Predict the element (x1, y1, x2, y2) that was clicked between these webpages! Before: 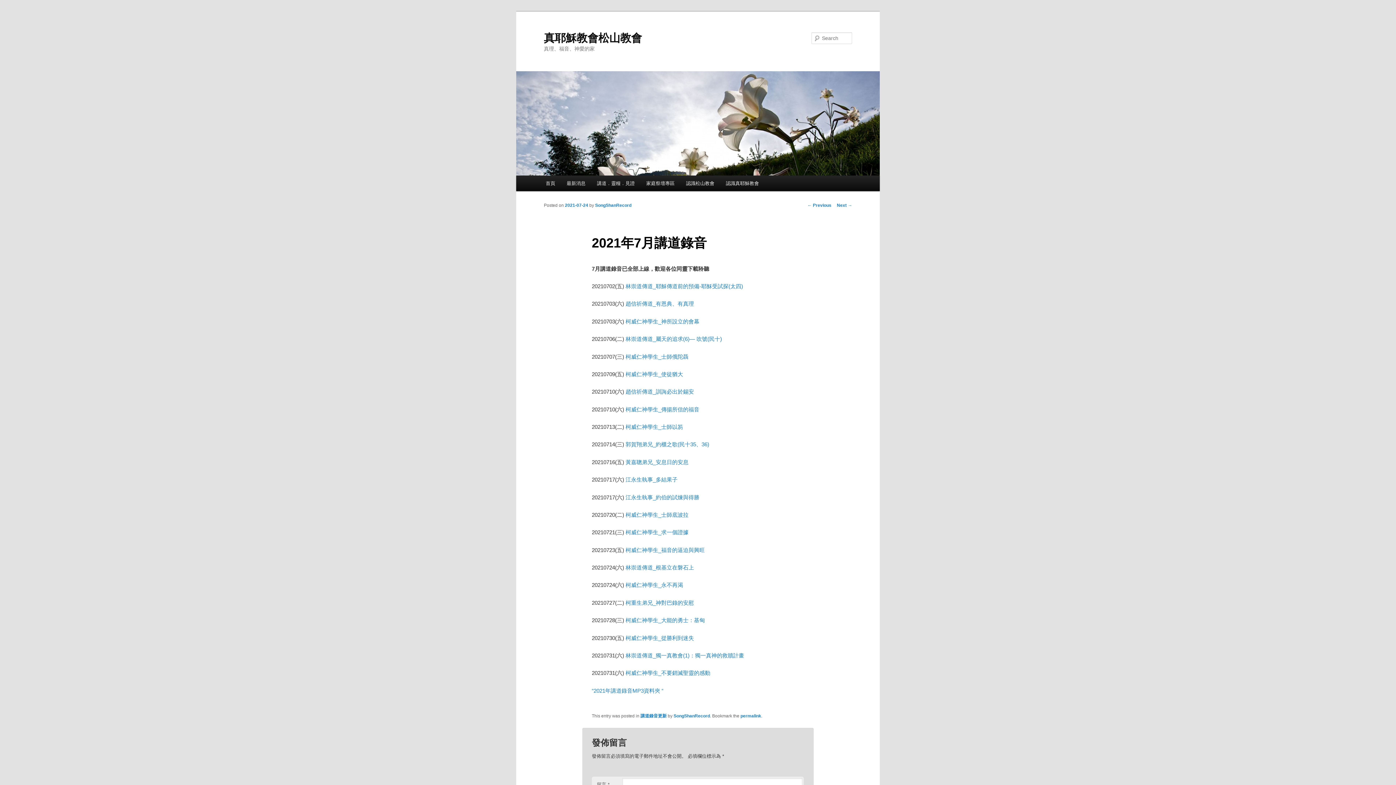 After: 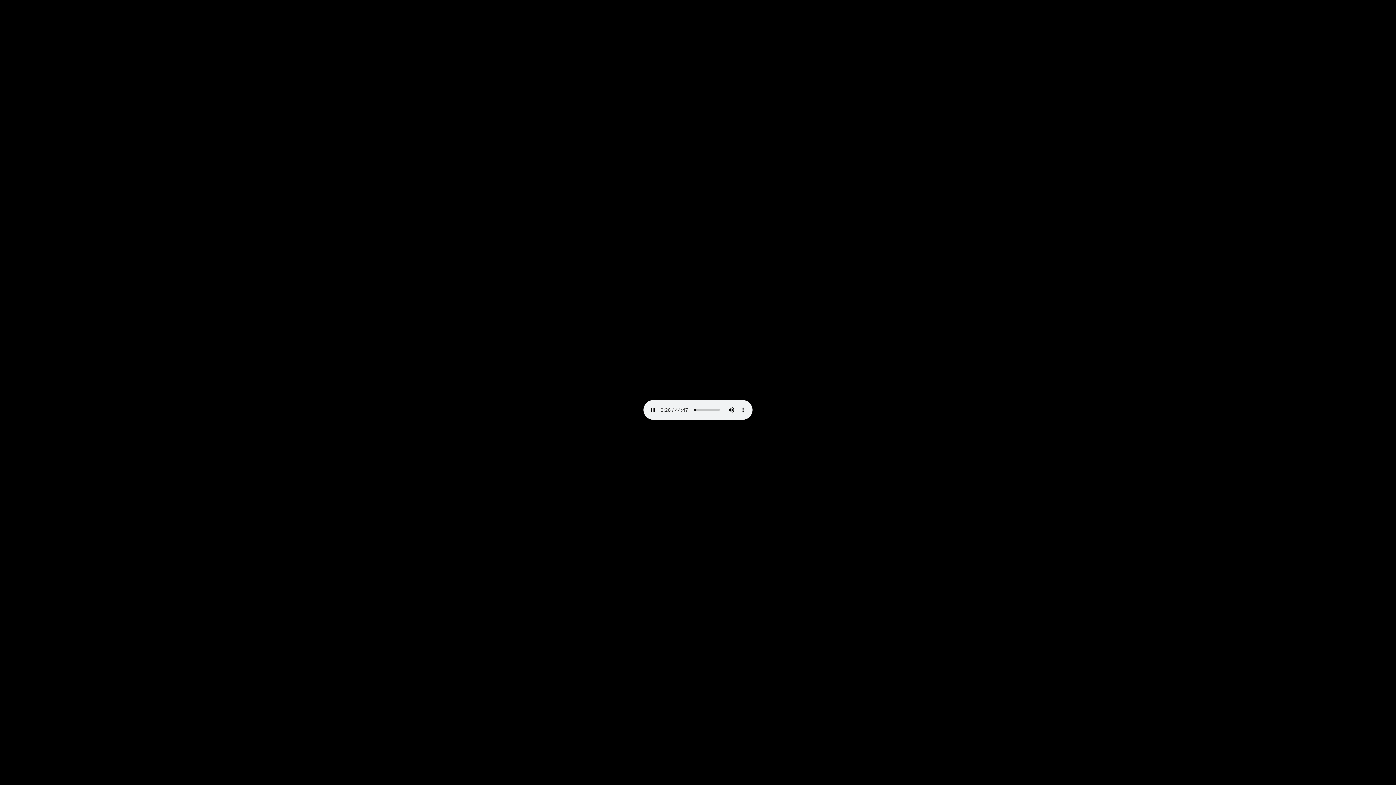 Action: label: 林崇道傳道_耶穌傳道前的預備-耶穌受試探(太四) bbox: (625, 283, 743, 289)